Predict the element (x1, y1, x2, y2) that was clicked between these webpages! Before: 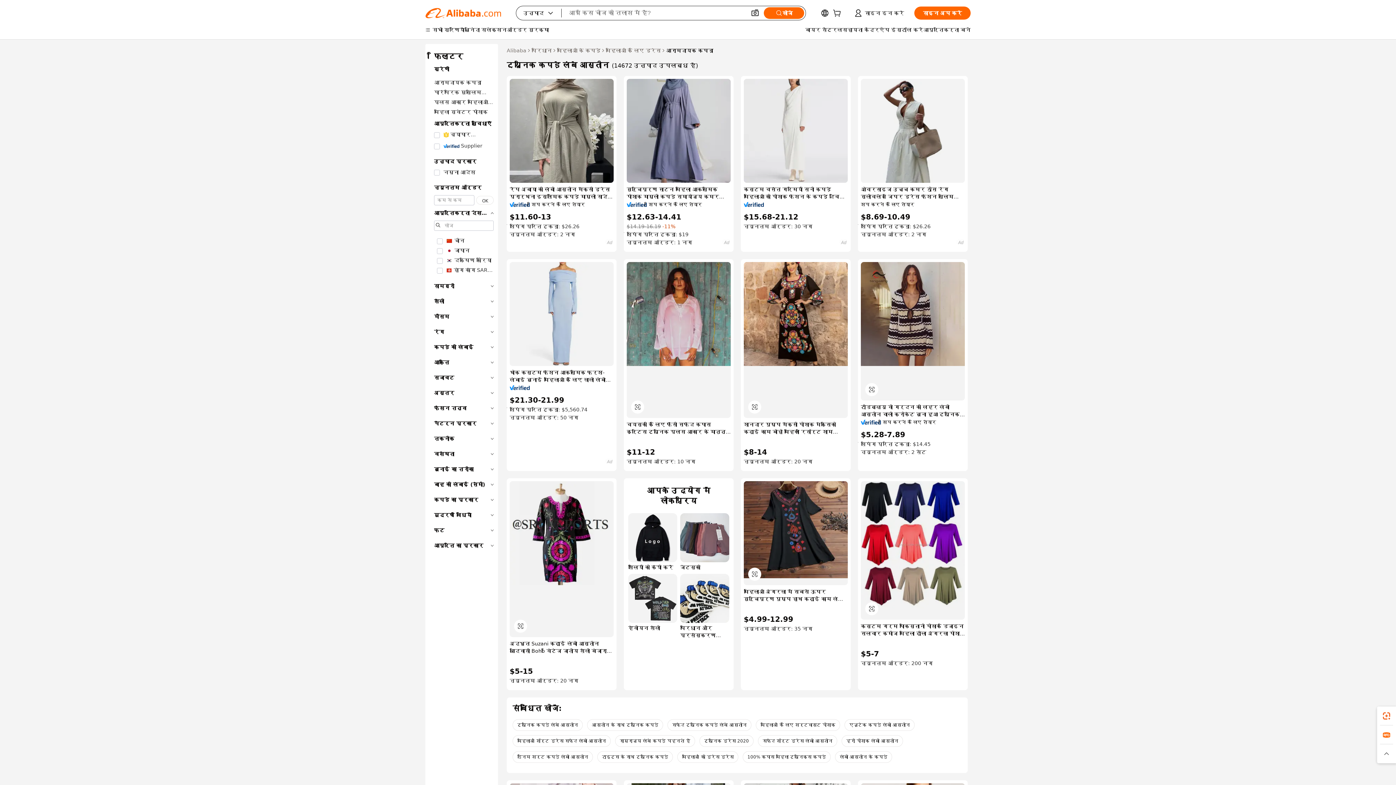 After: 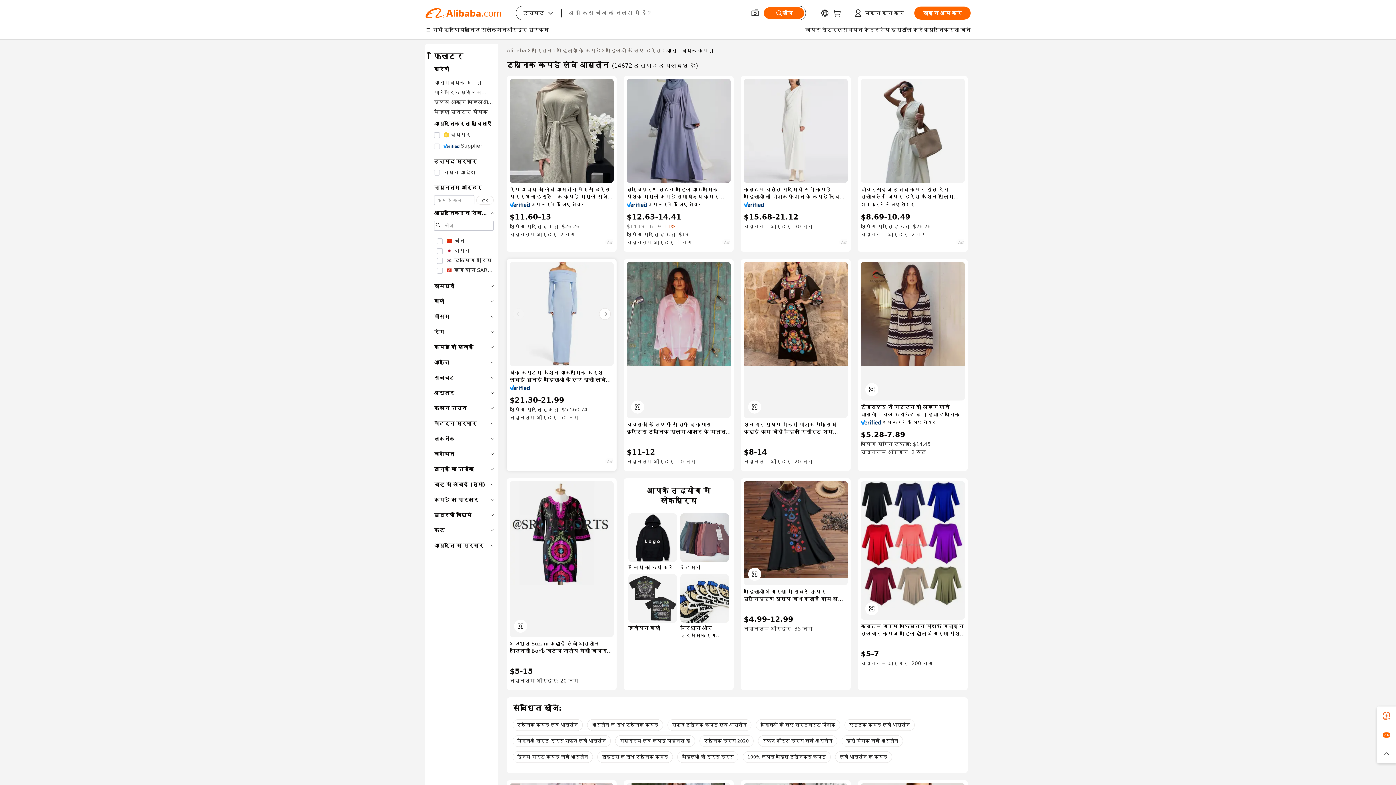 Action: bbox: (509, 262, 613, 366)